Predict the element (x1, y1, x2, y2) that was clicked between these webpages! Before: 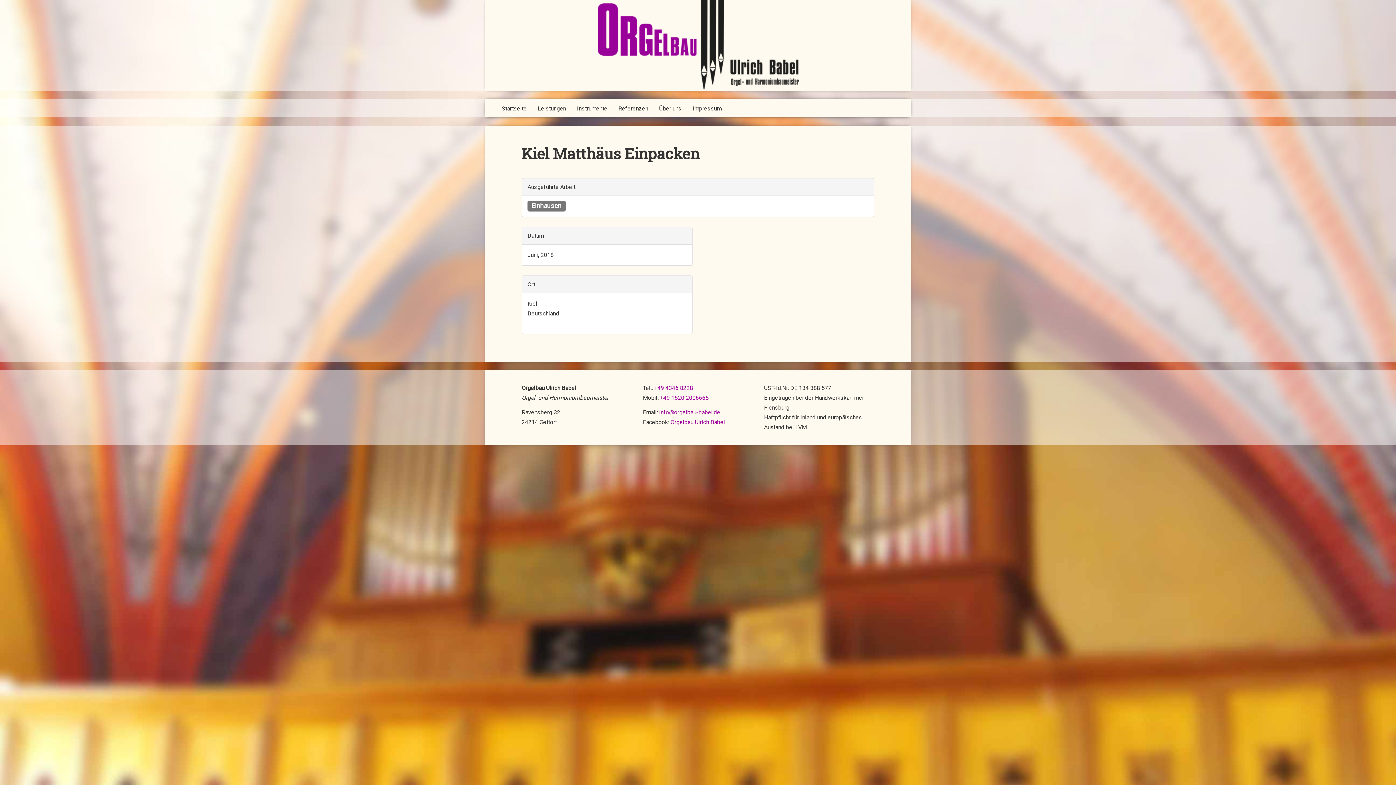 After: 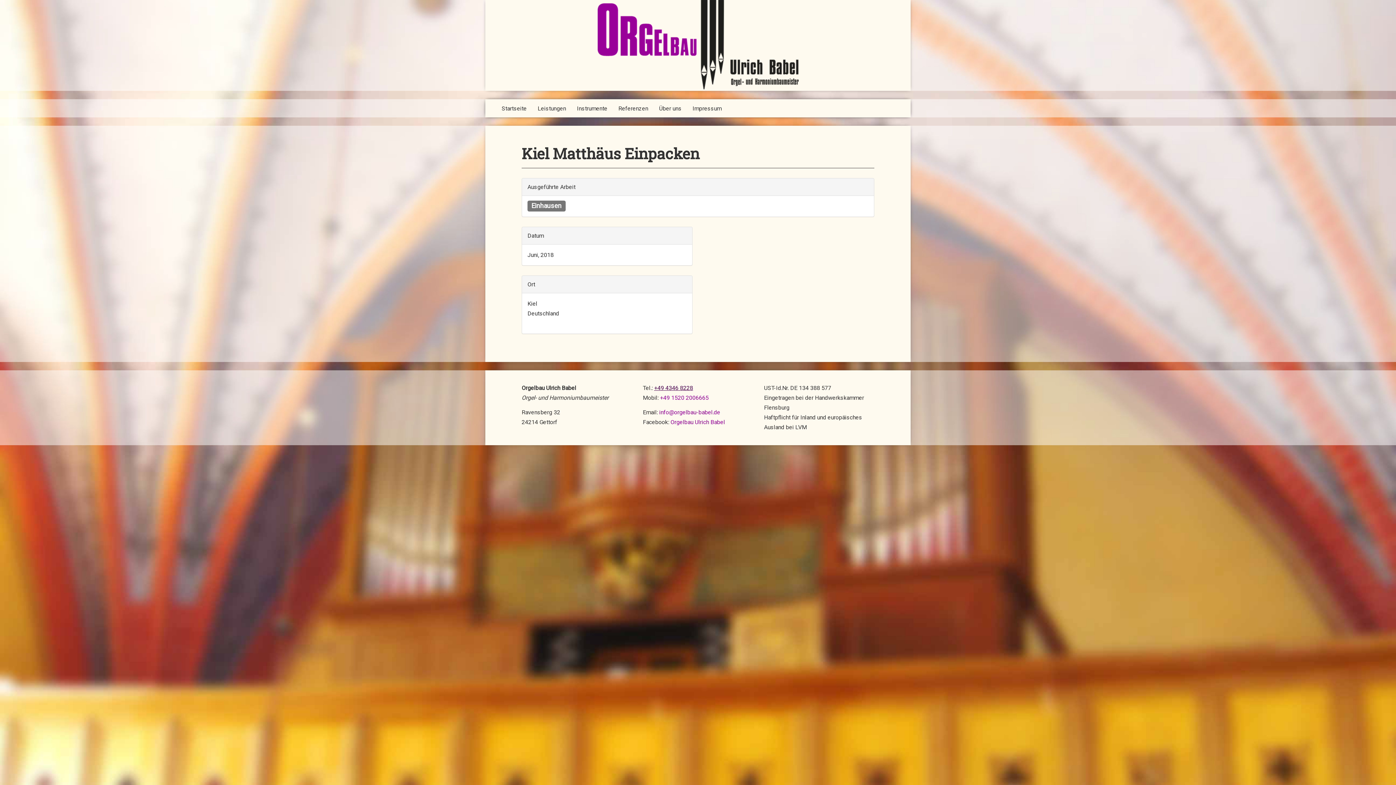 Action: bbox: (654, 384, 693, 391) label: +49 4346 8228